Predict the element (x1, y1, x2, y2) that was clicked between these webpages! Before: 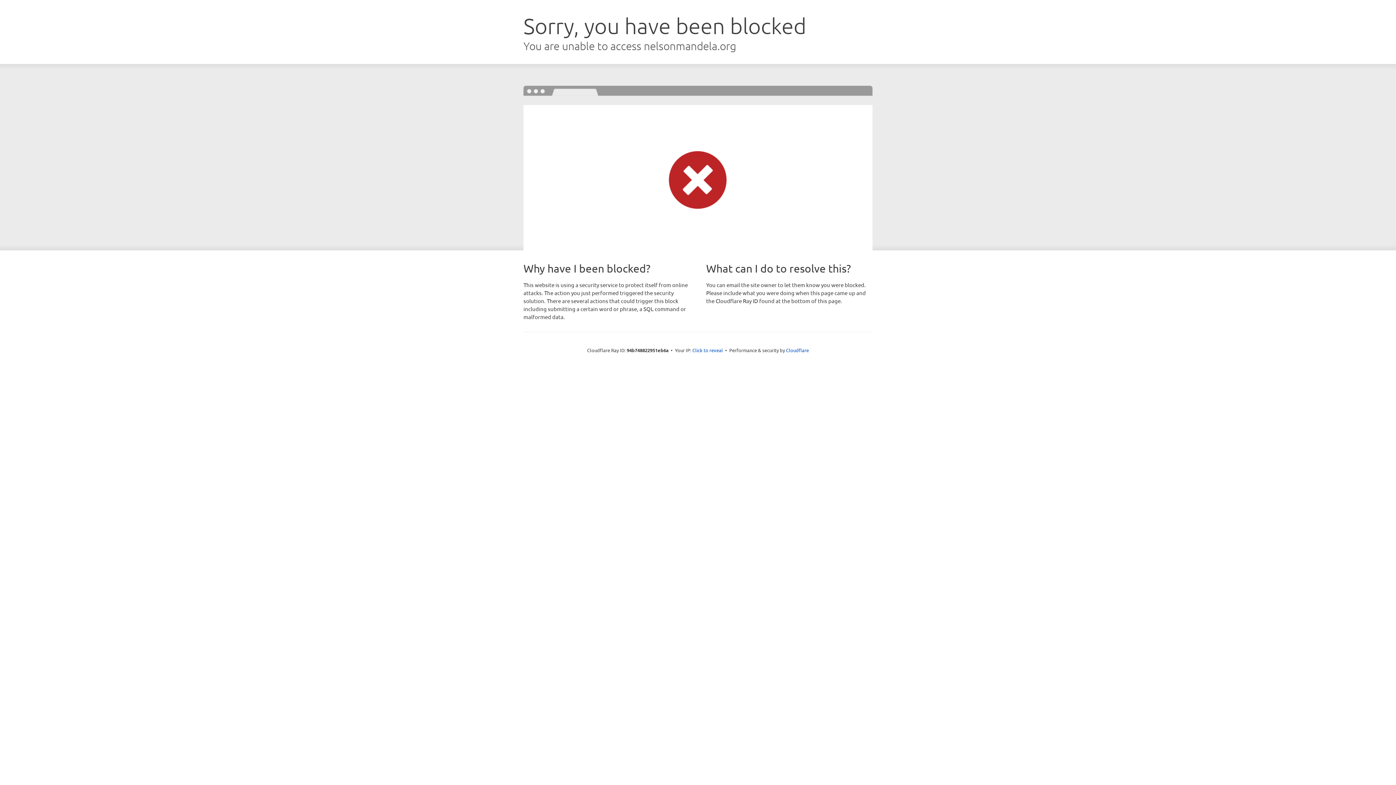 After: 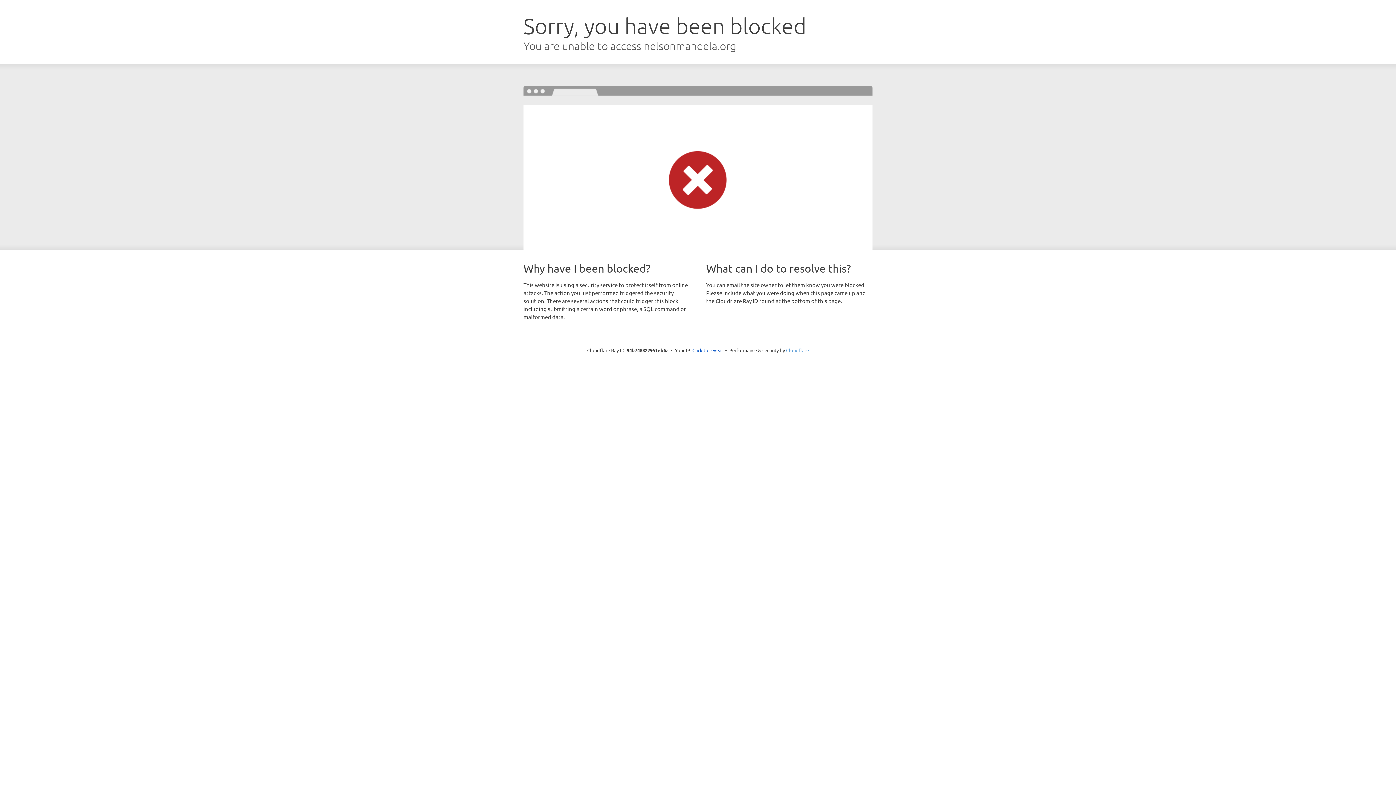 Action: label: Cloudflare bbox: (786, 347, 809, 353)